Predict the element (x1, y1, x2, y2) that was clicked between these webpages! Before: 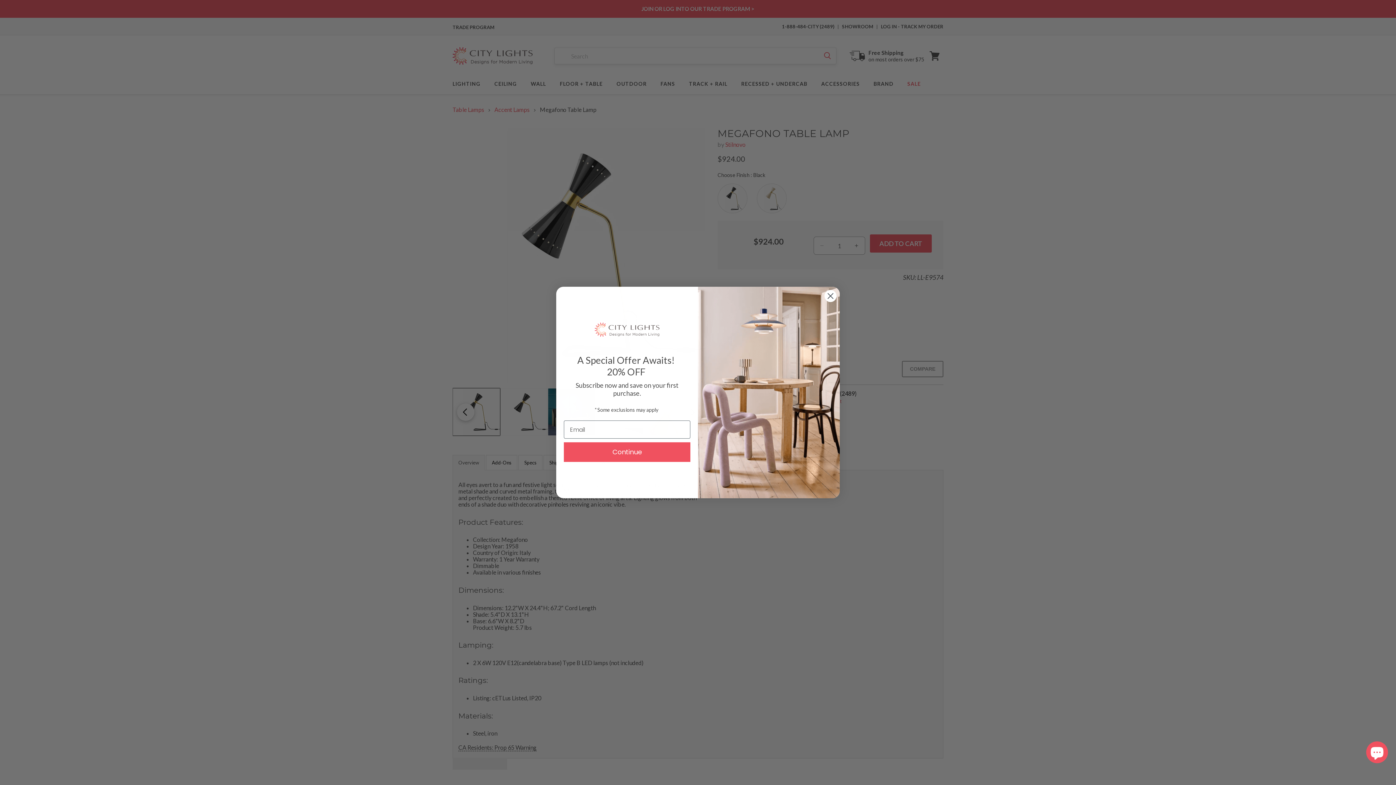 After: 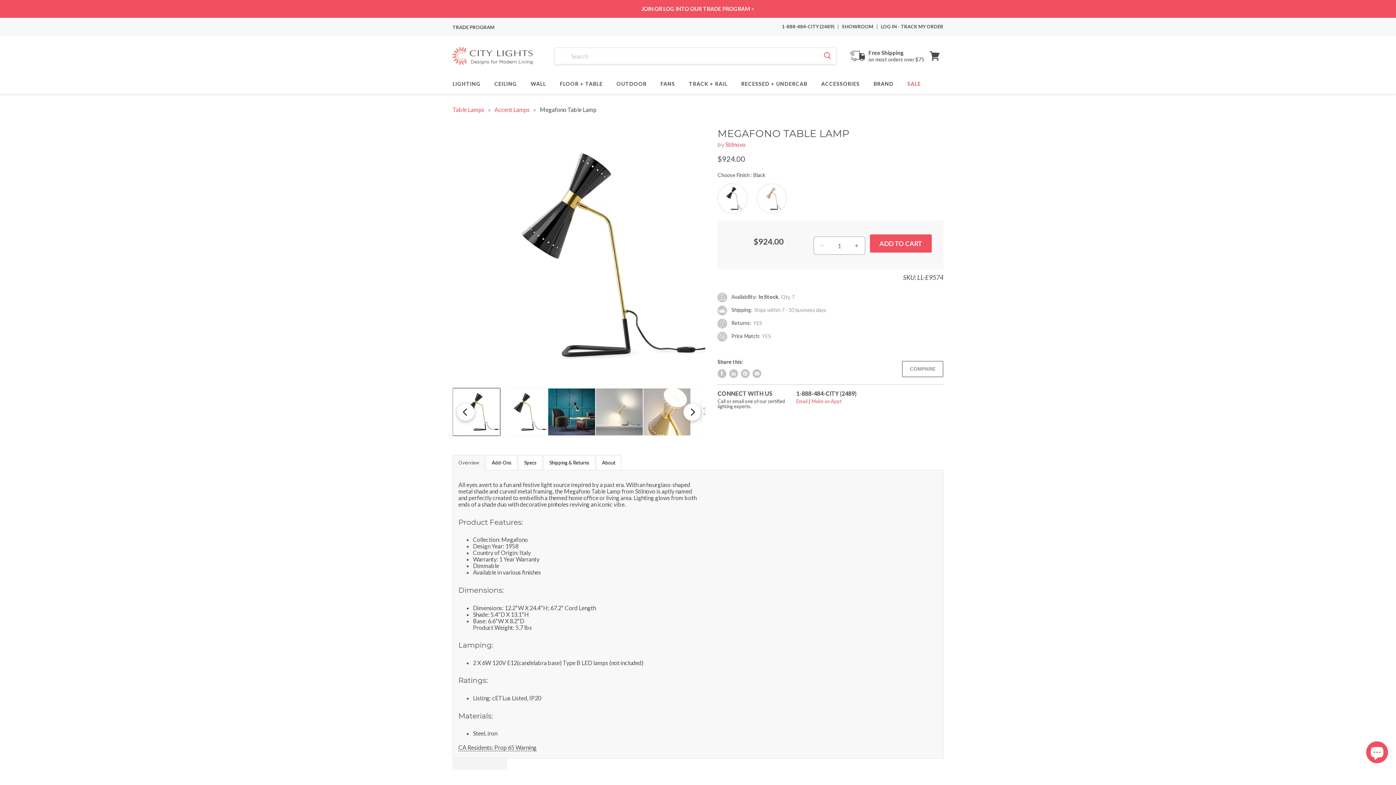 Action: bbox: (824, 289, 837, 302) label: Close dialog